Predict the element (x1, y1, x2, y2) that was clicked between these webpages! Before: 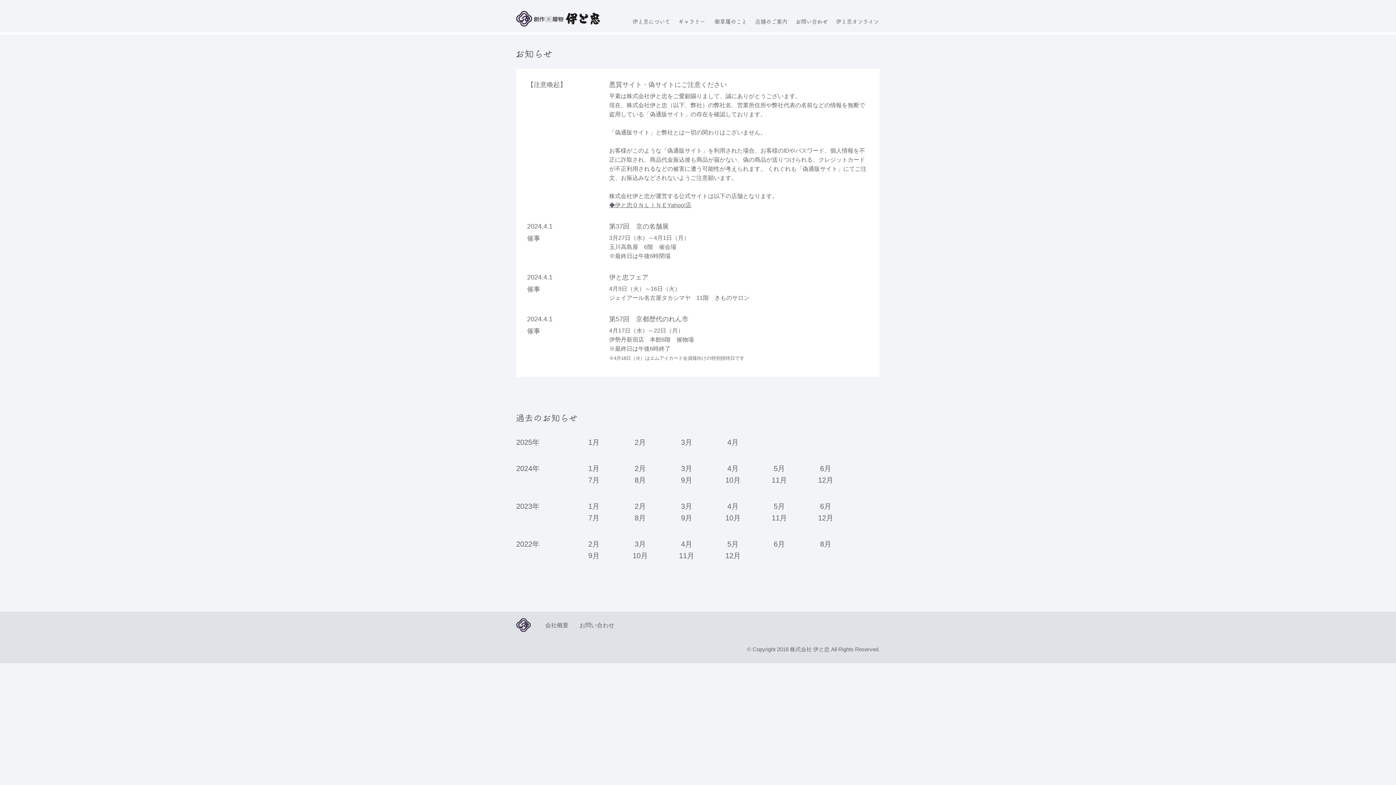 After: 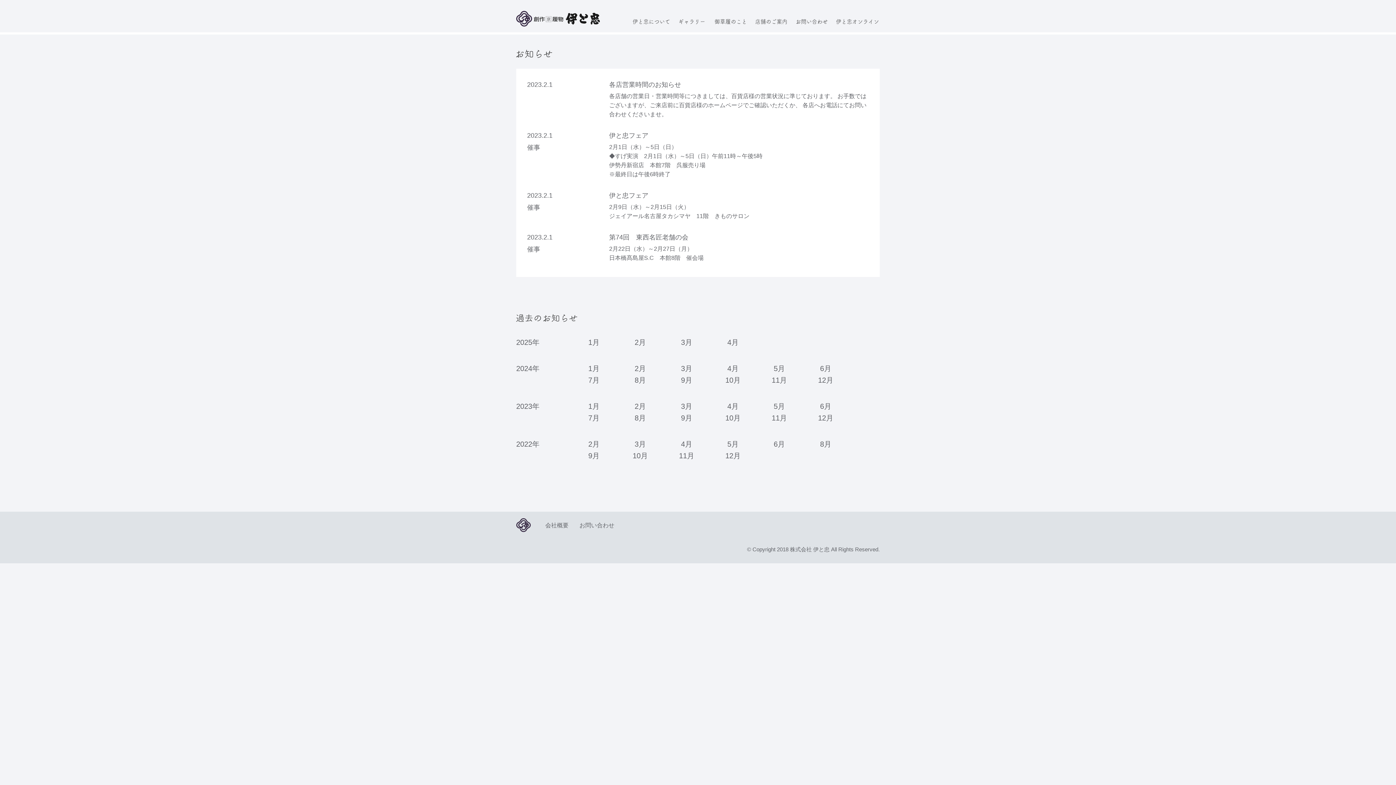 Action: label: 2月 bbox: (617, 500, 663, 512)